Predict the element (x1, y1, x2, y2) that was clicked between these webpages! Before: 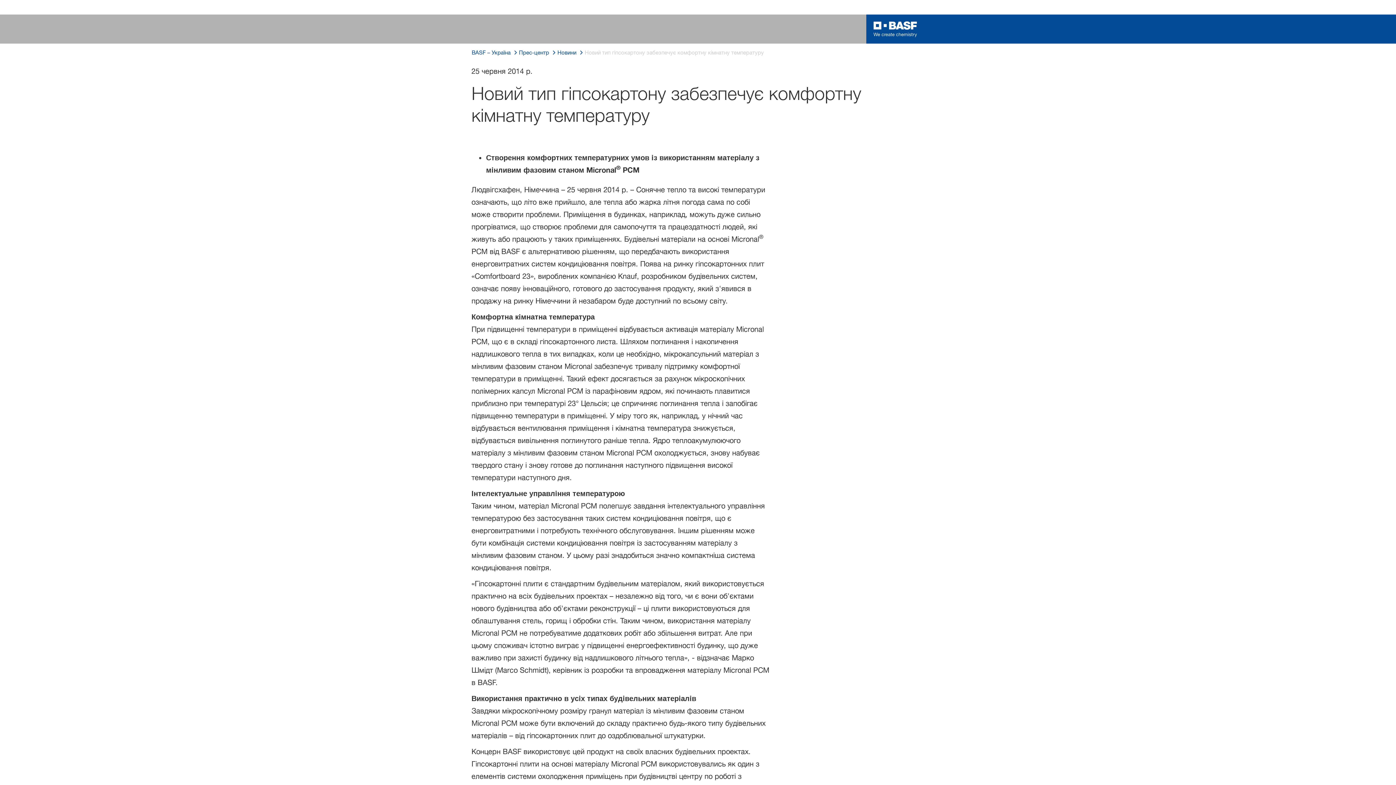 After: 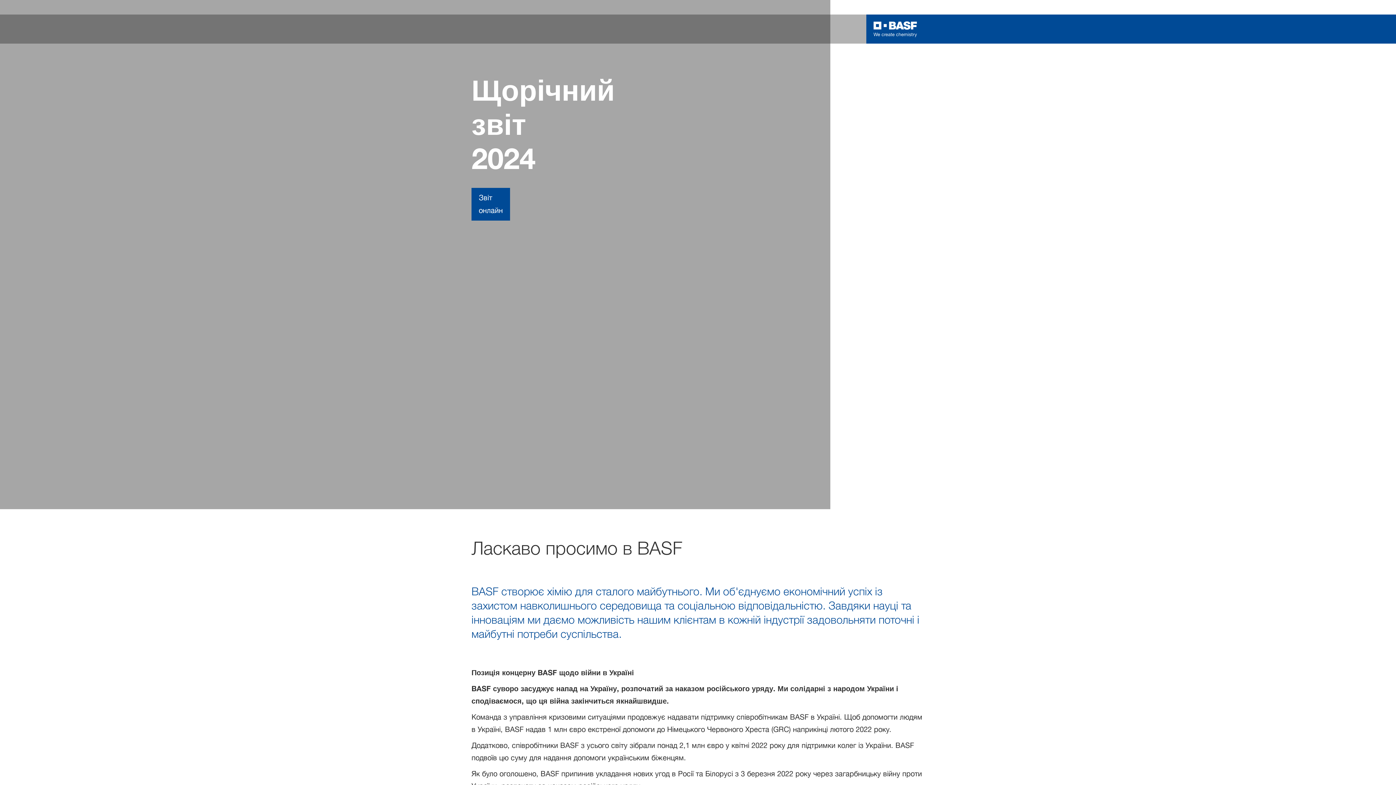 Action: bbox: (471, 48, 510, 57) label: BASF – Україна